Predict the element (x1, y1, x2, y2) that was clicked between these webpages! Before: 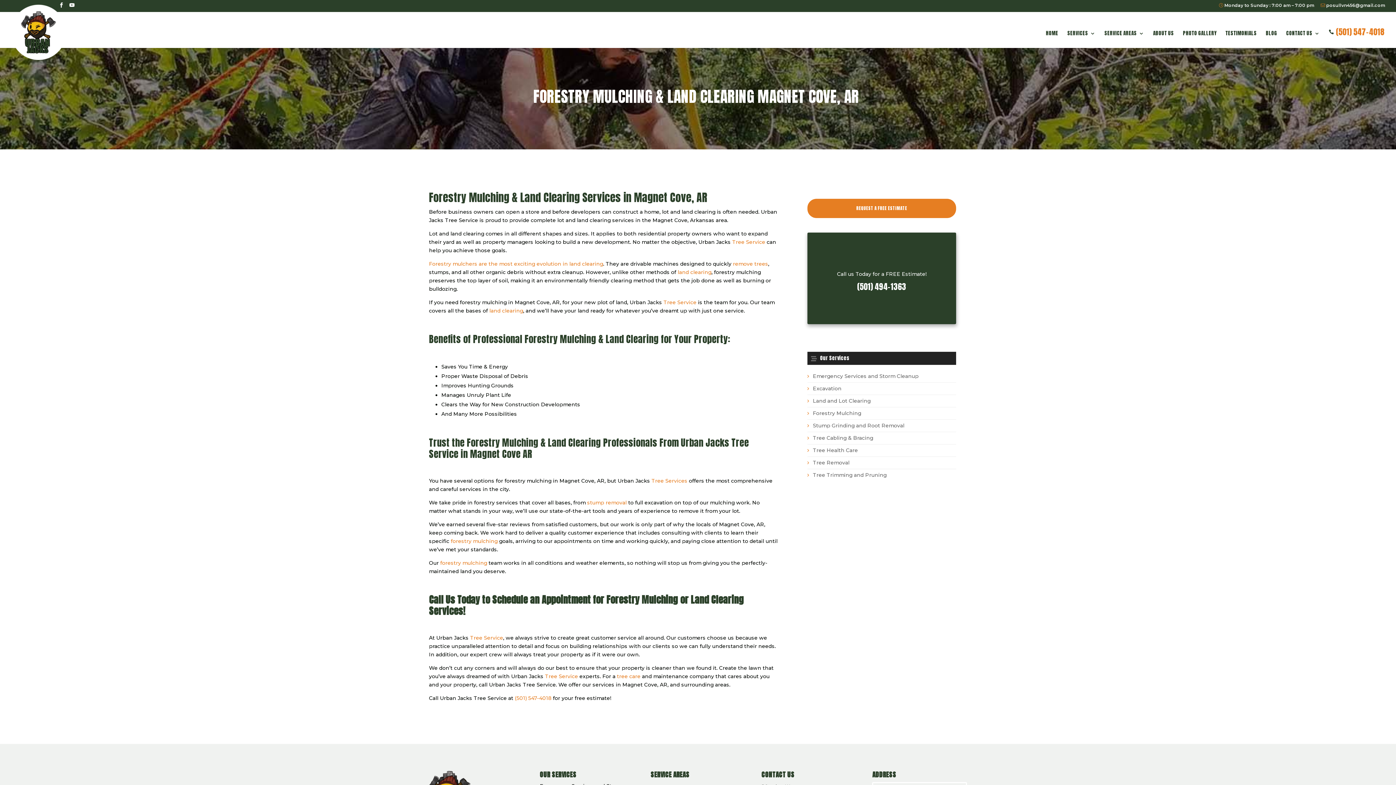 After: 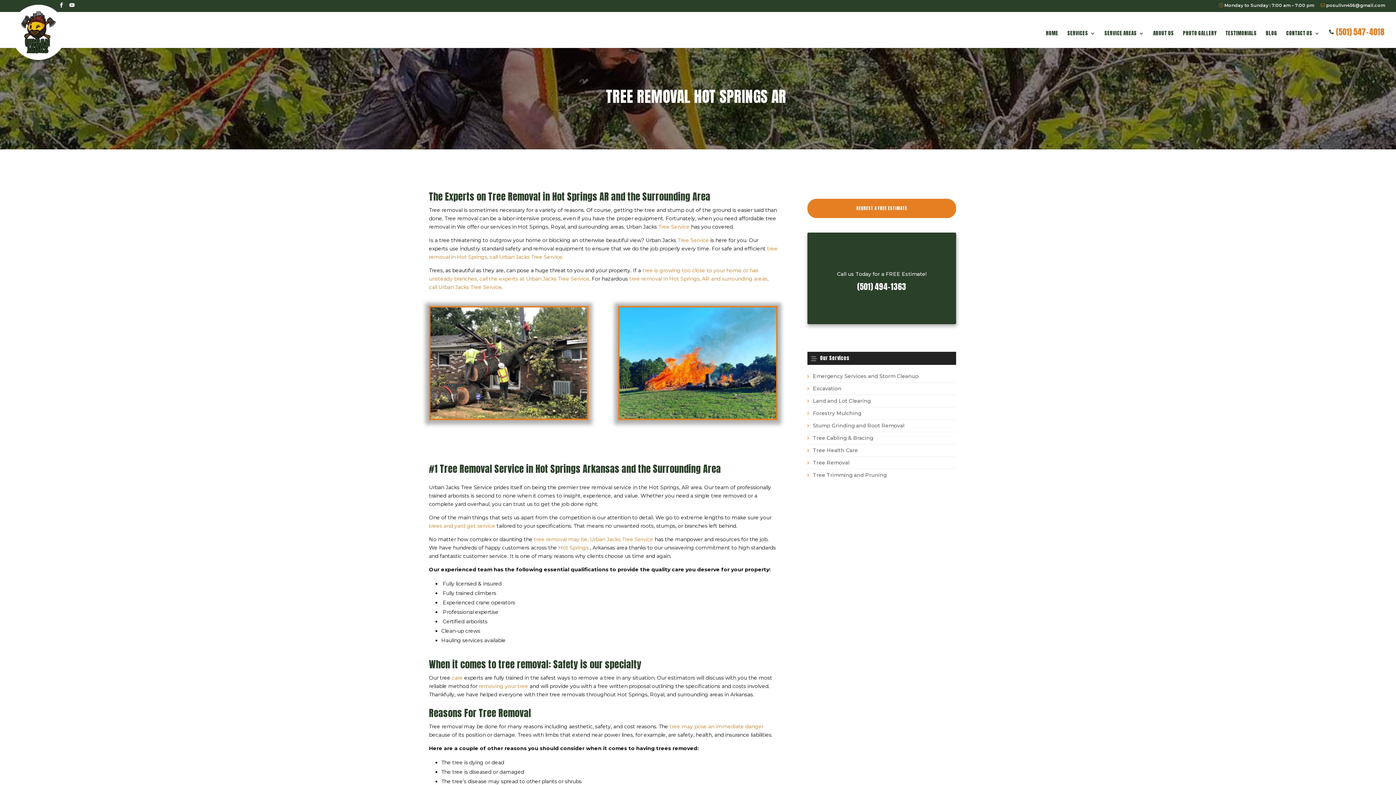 Action: label: Tree Removal bbox: (813, 459, 849, 466)